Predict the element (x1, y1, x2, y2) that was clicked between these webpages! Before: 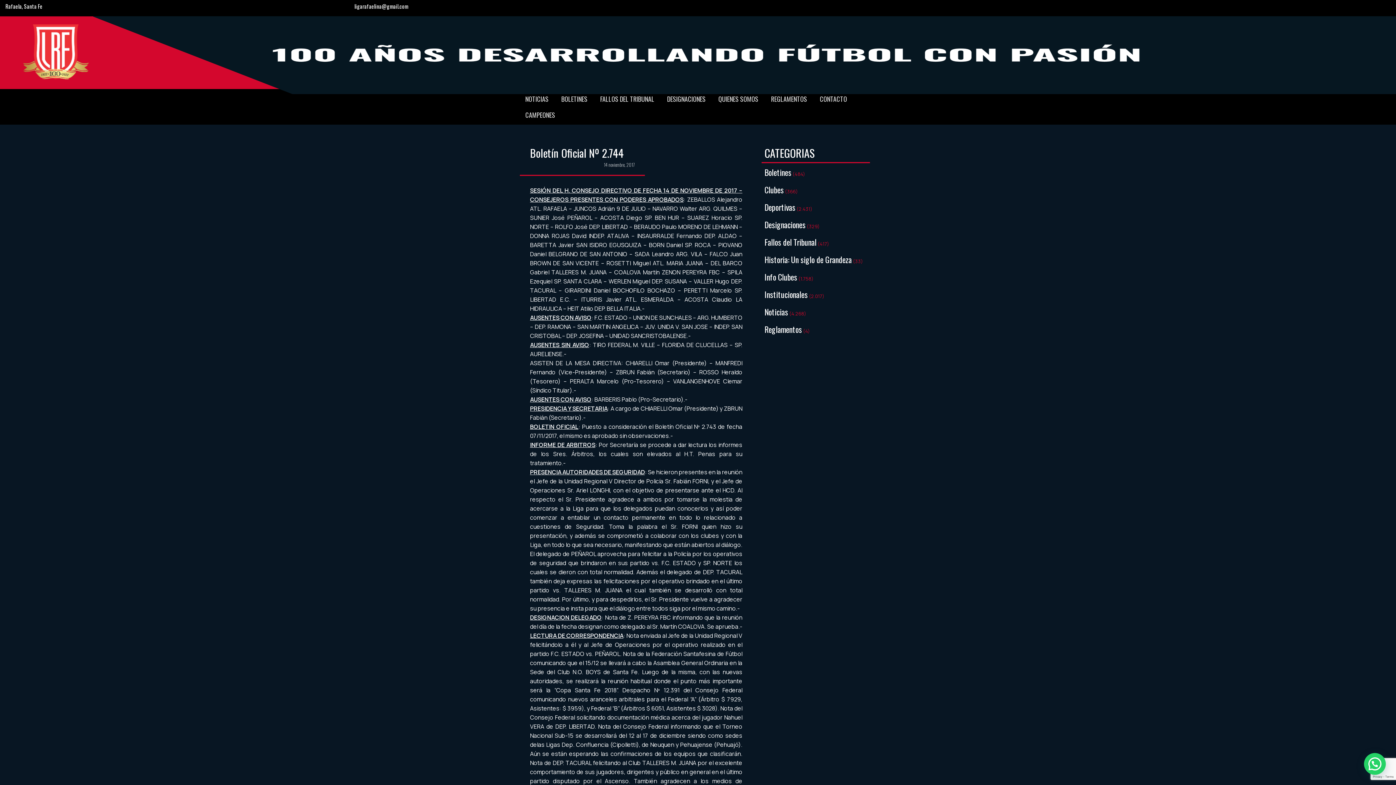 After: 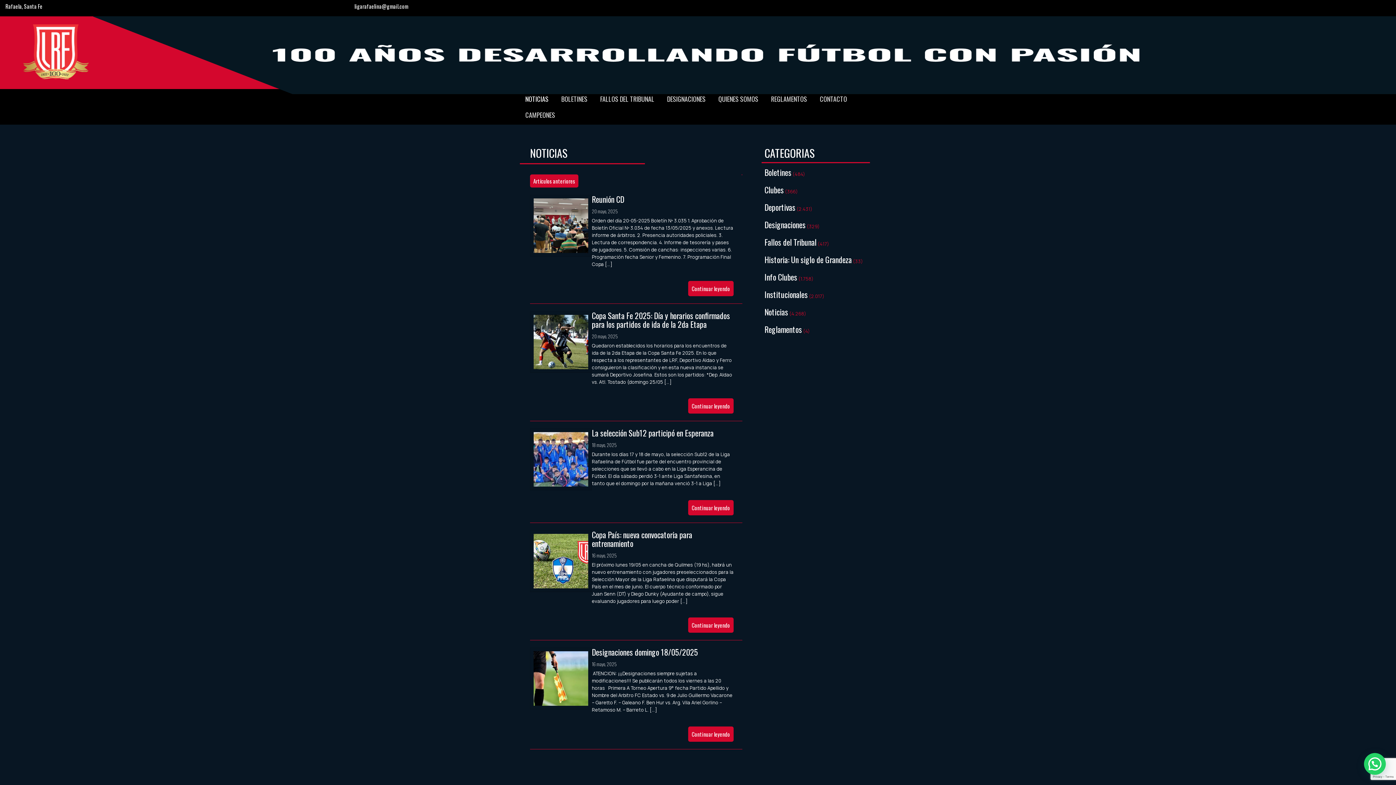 Action: label: NOTICIAS bbox: (520, 89, 556, 105)